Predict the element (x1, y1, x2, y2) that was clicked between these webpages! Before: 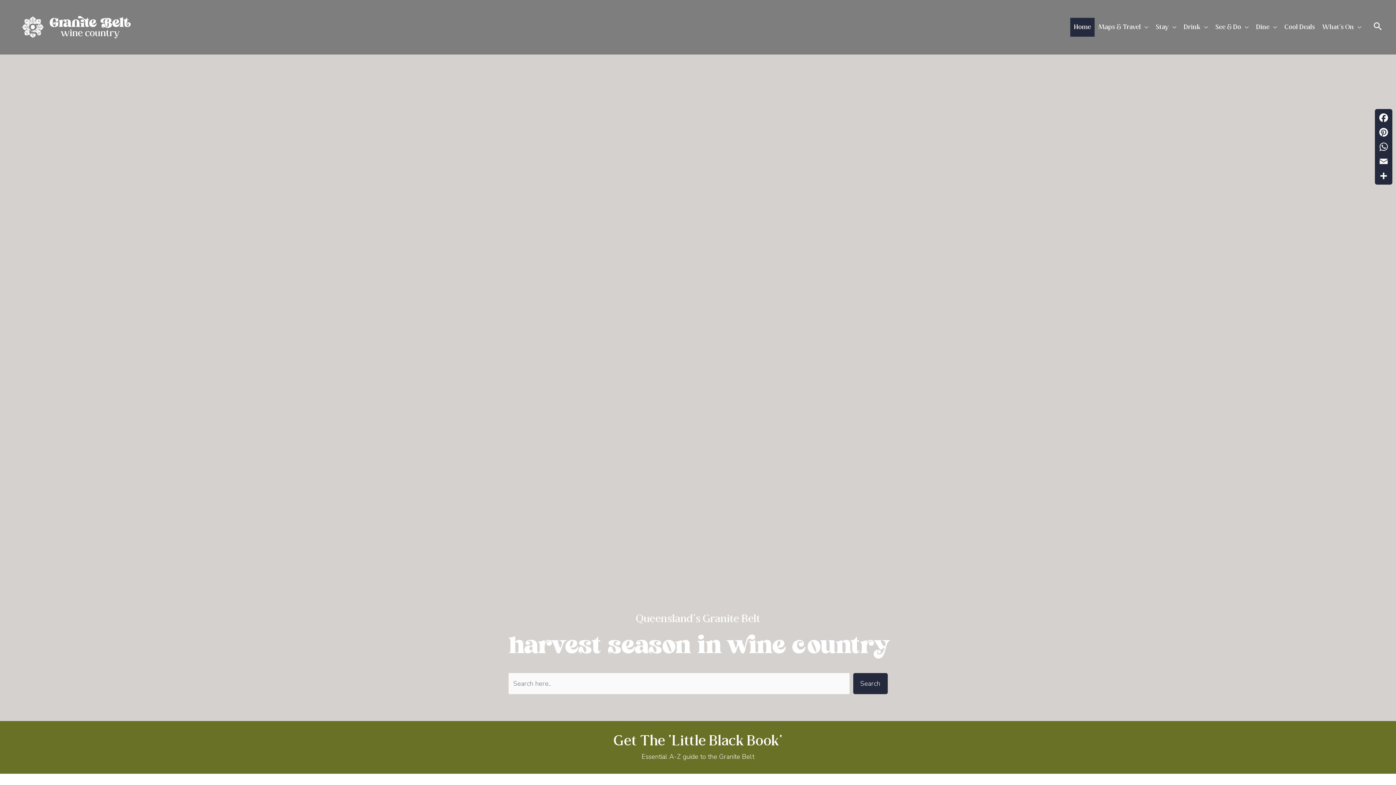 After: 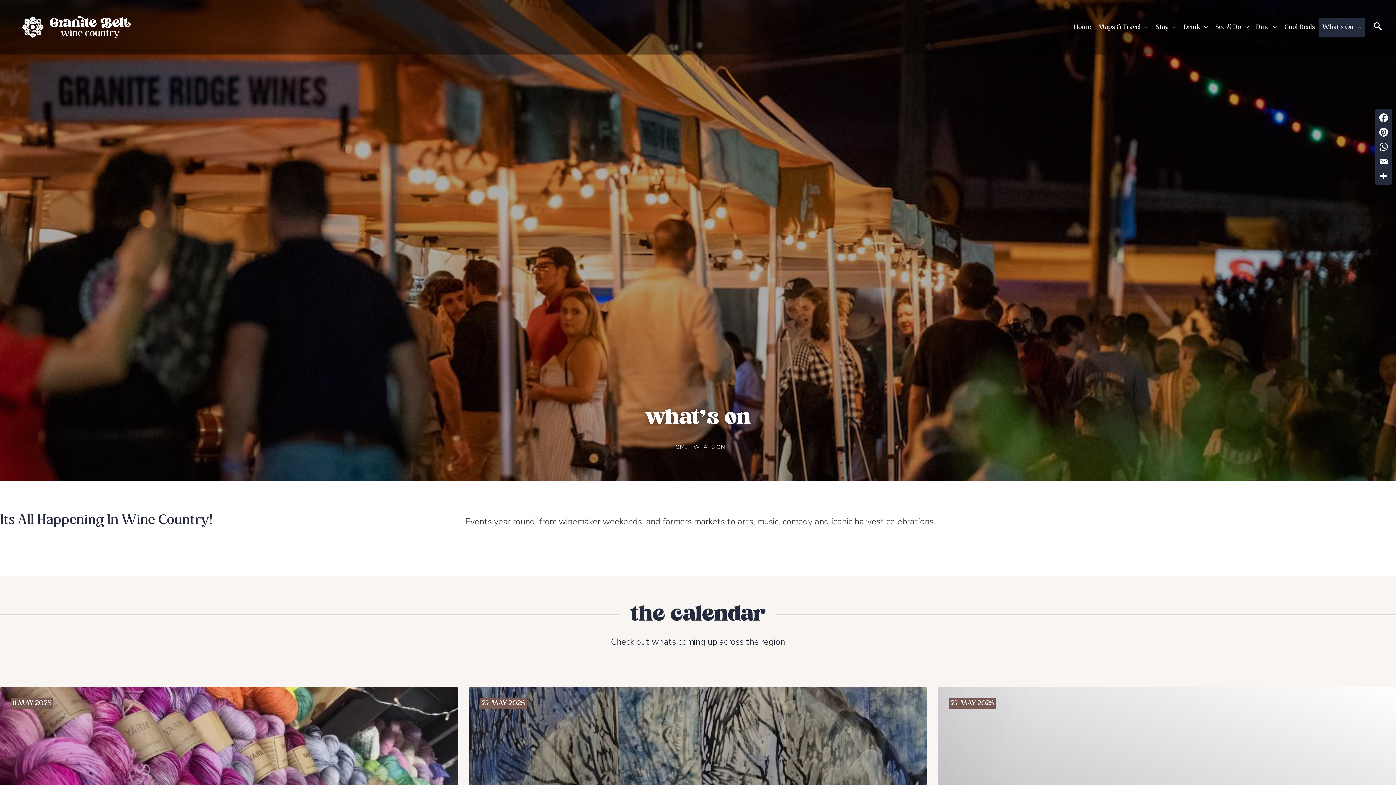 Action: label: What’s On bbox: (1318, 17, 1365, 36)